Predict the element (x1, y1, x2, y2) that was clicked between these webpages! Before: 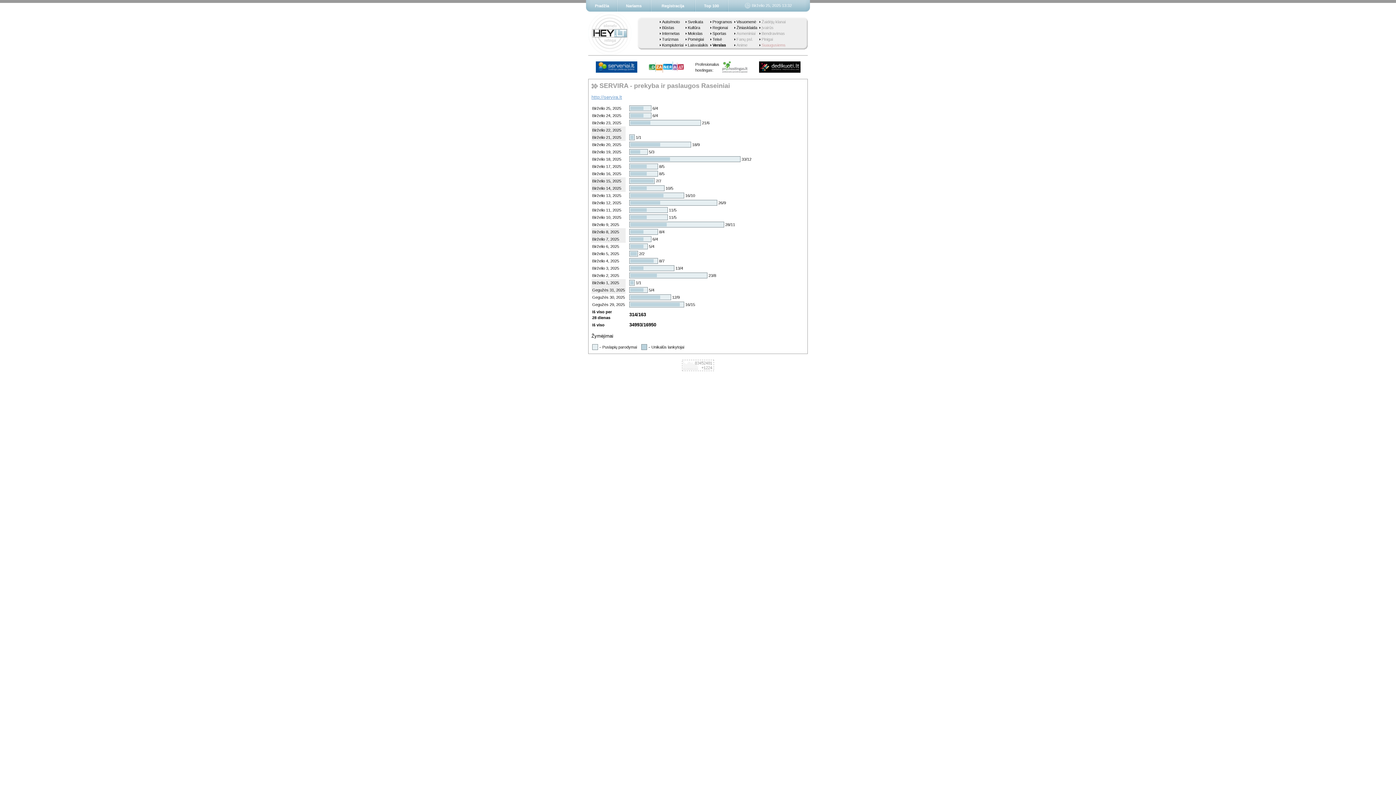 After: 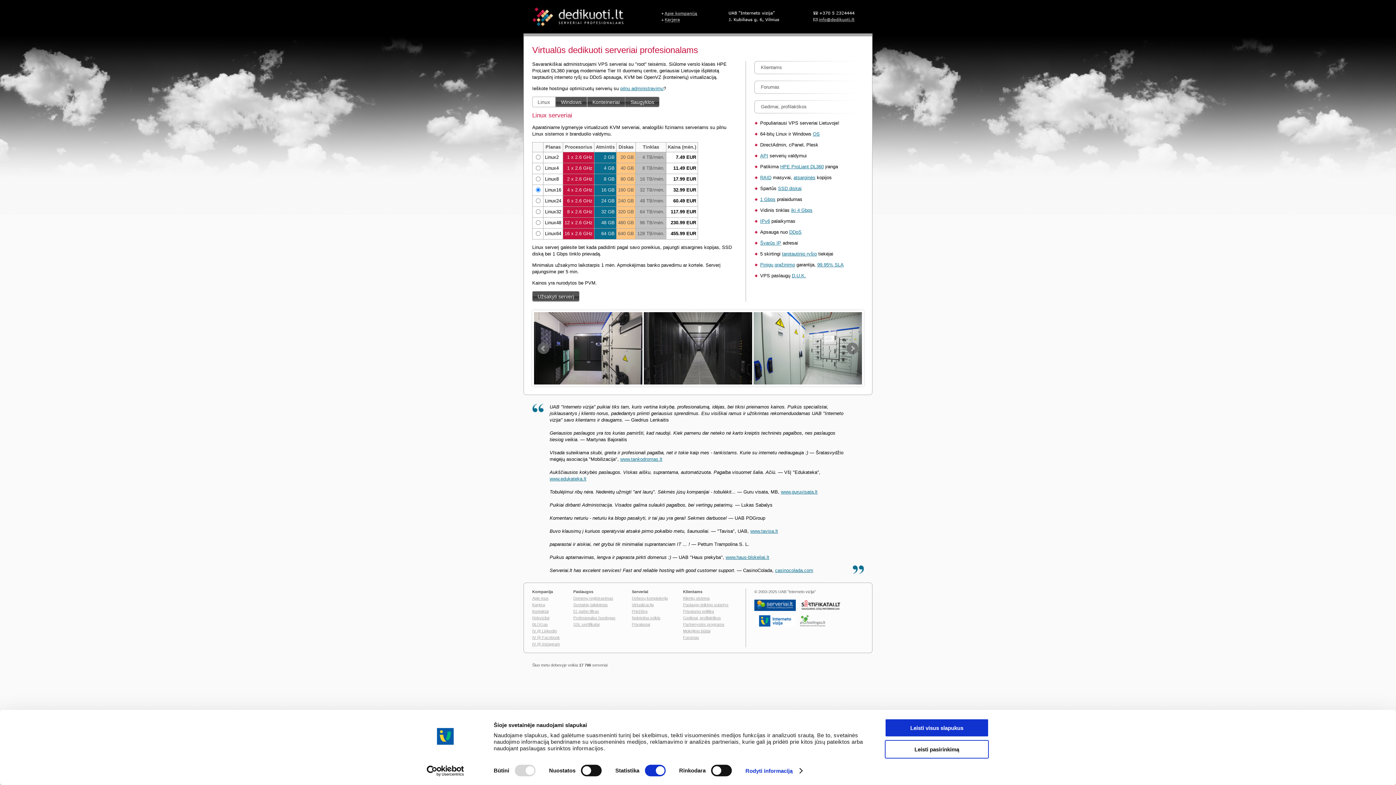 Action: bbox: (759, 68, 800, 73)